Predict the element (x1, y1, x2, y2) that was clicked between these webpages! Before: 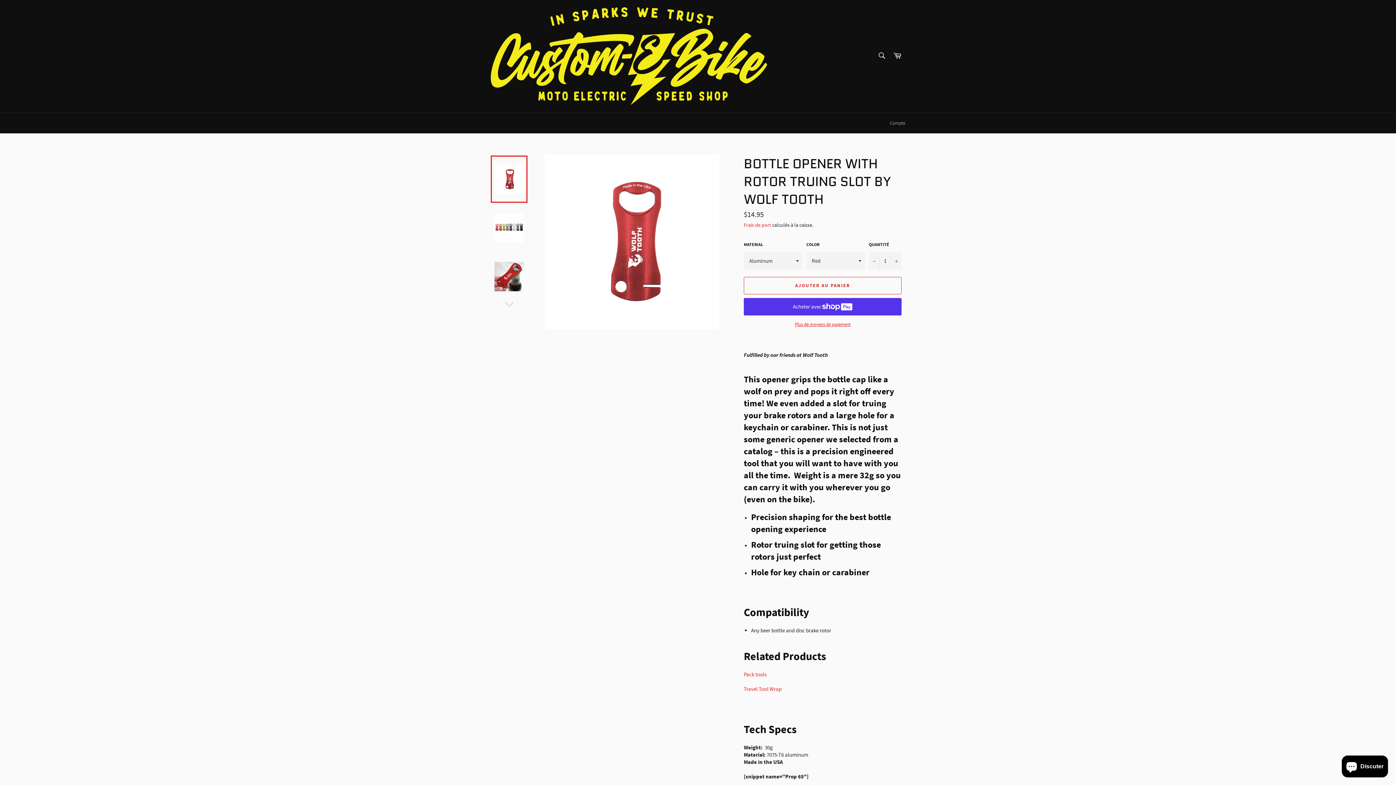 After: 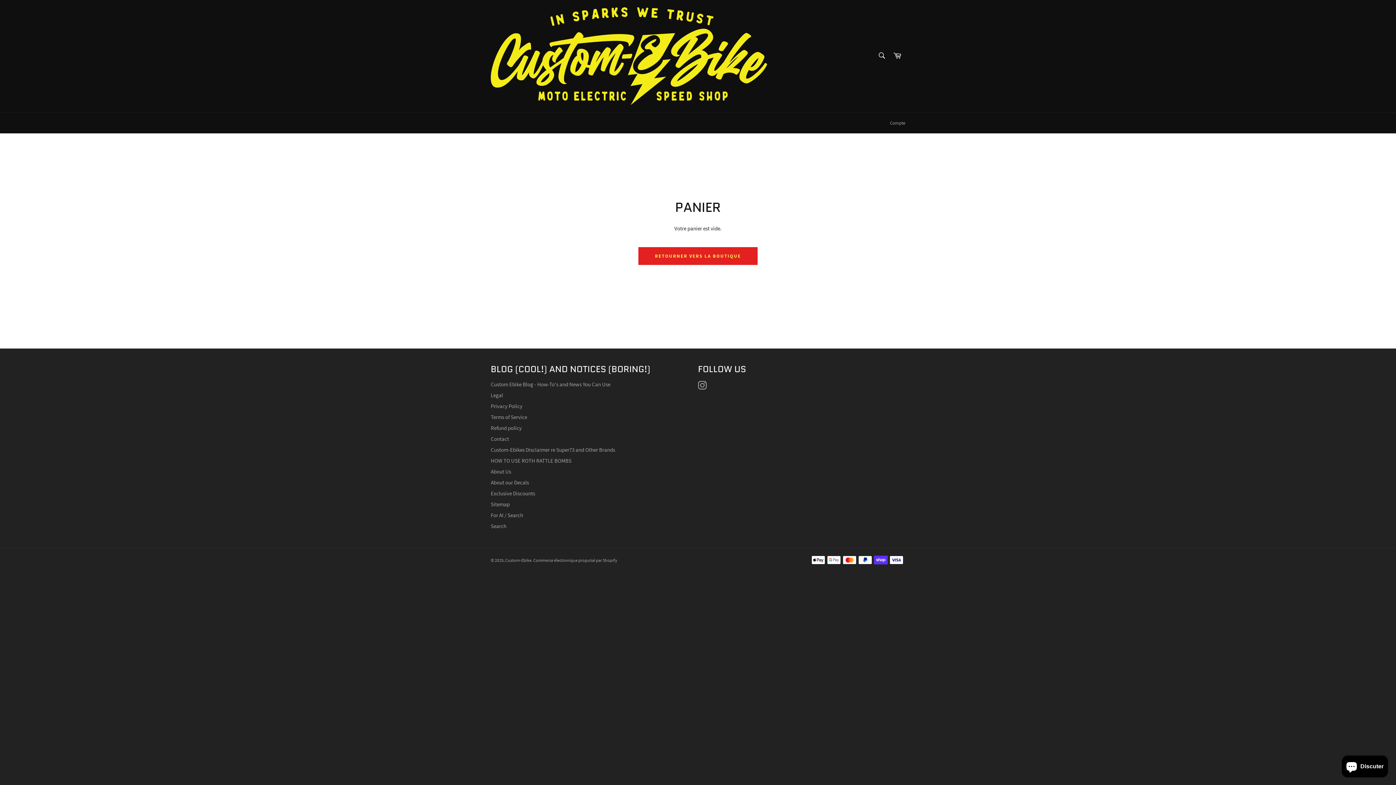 Action: bbox: (889, 48, 905, 64) label: Panier